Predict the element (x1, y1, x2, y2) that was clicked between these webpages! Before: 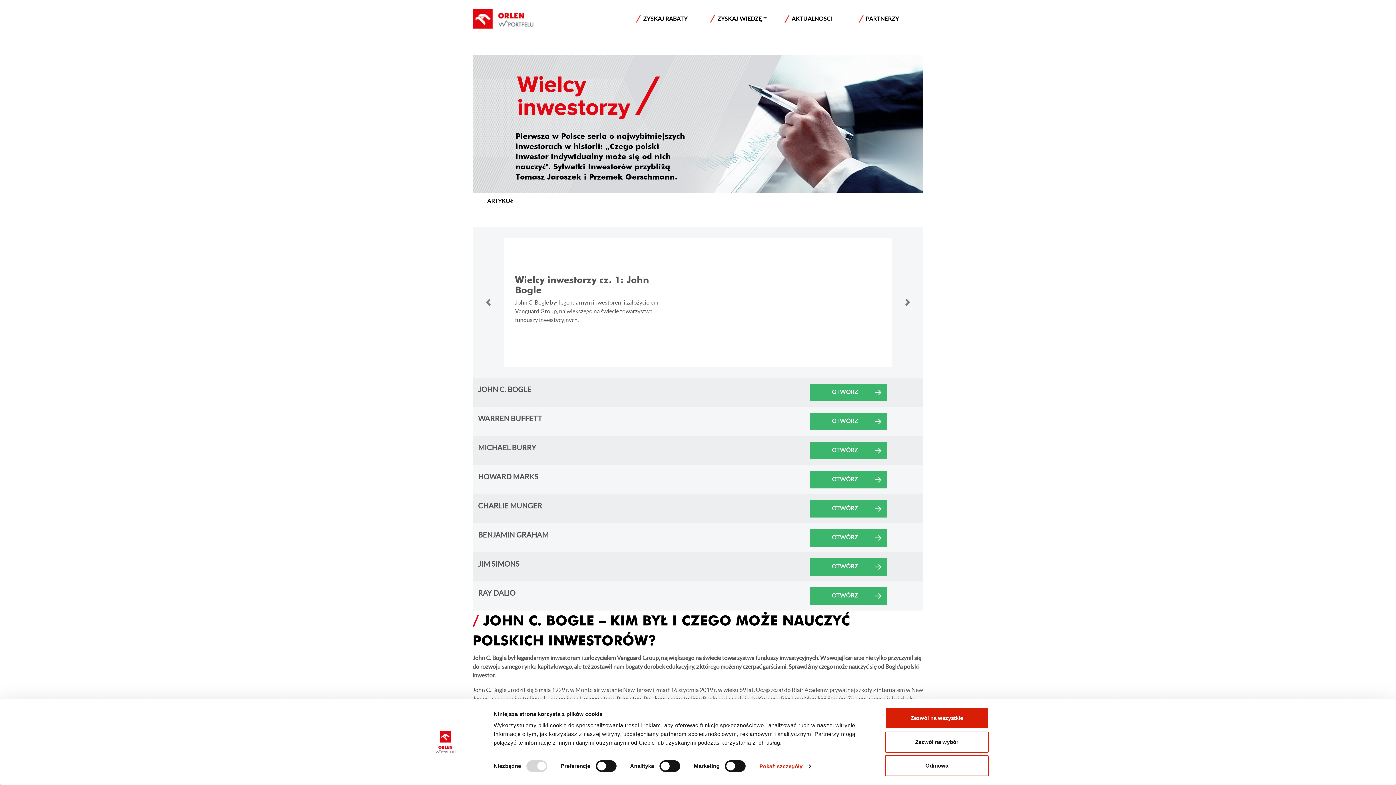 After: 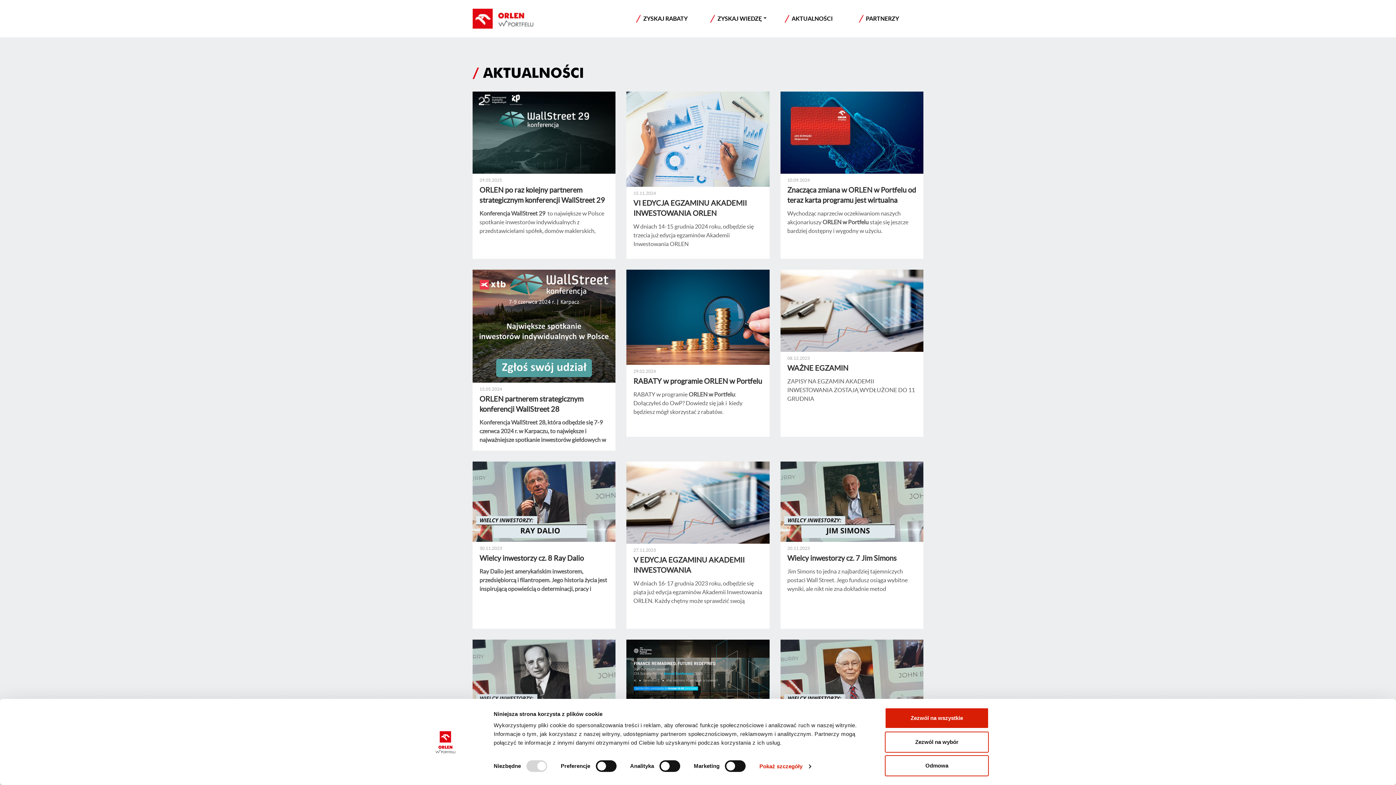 Action: bbox: (786, 12, 849, 24) label: AKTUALNOŚCI